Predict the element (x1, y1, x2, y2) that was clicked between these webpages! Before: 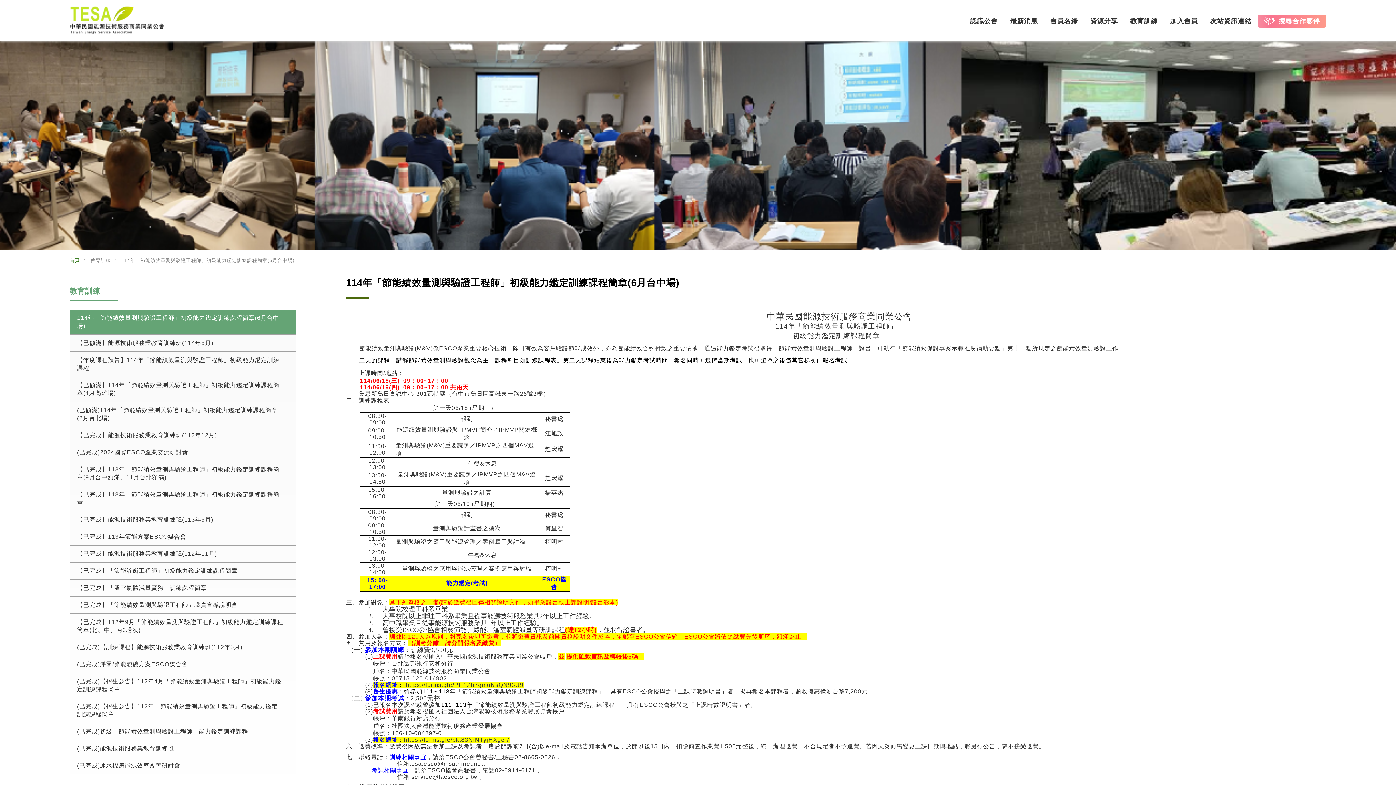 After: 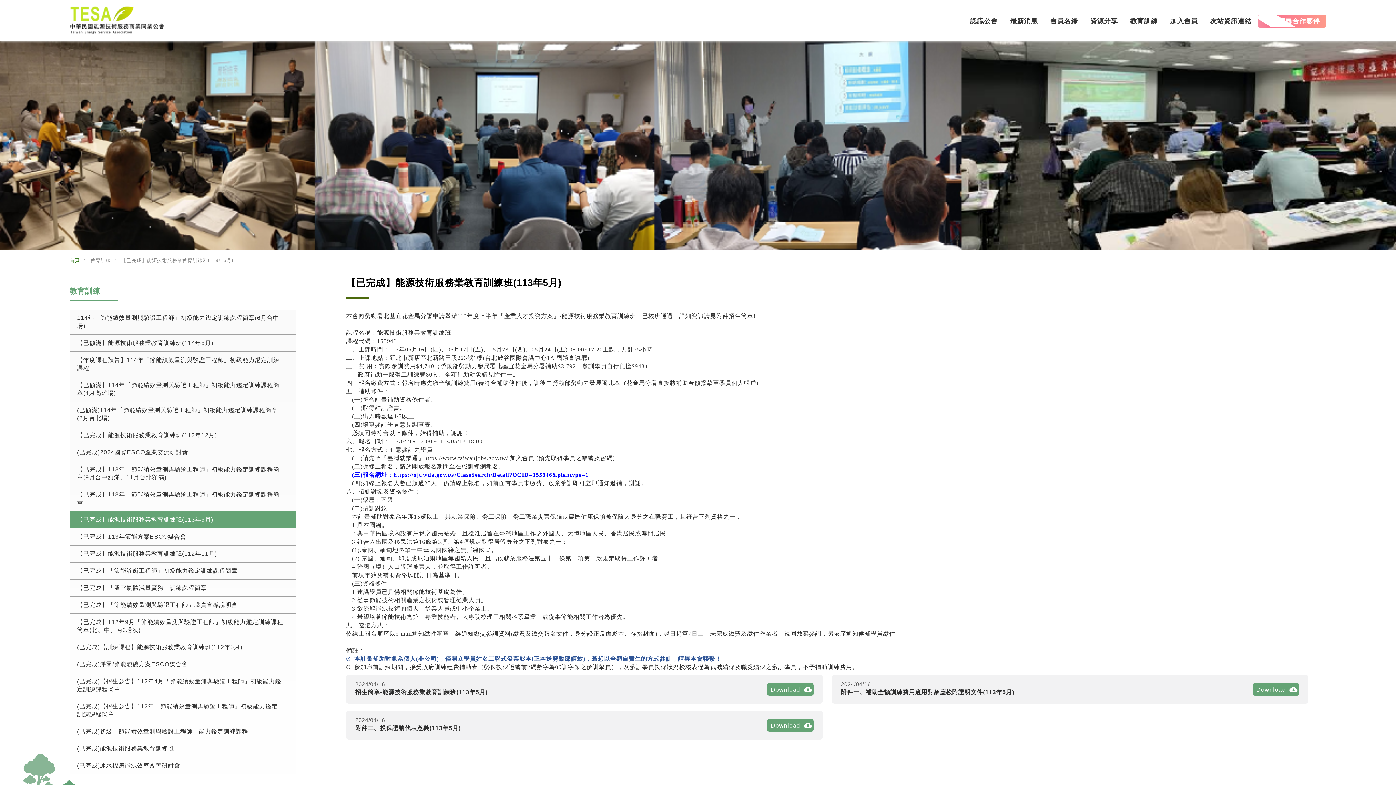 Action: bbox: (69, 511, 296, 528) label: 【已完成】能源技術服務業教育訓練班(113年5月)